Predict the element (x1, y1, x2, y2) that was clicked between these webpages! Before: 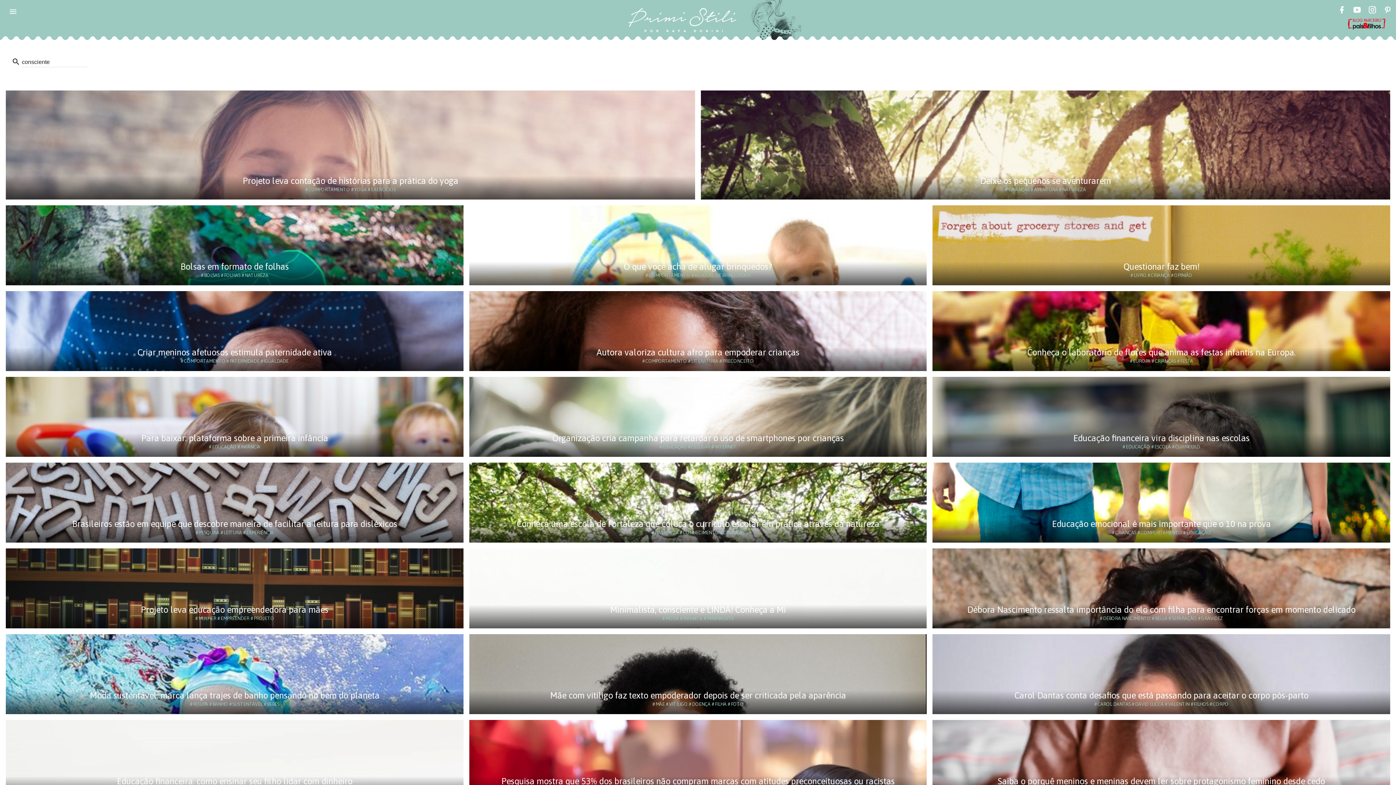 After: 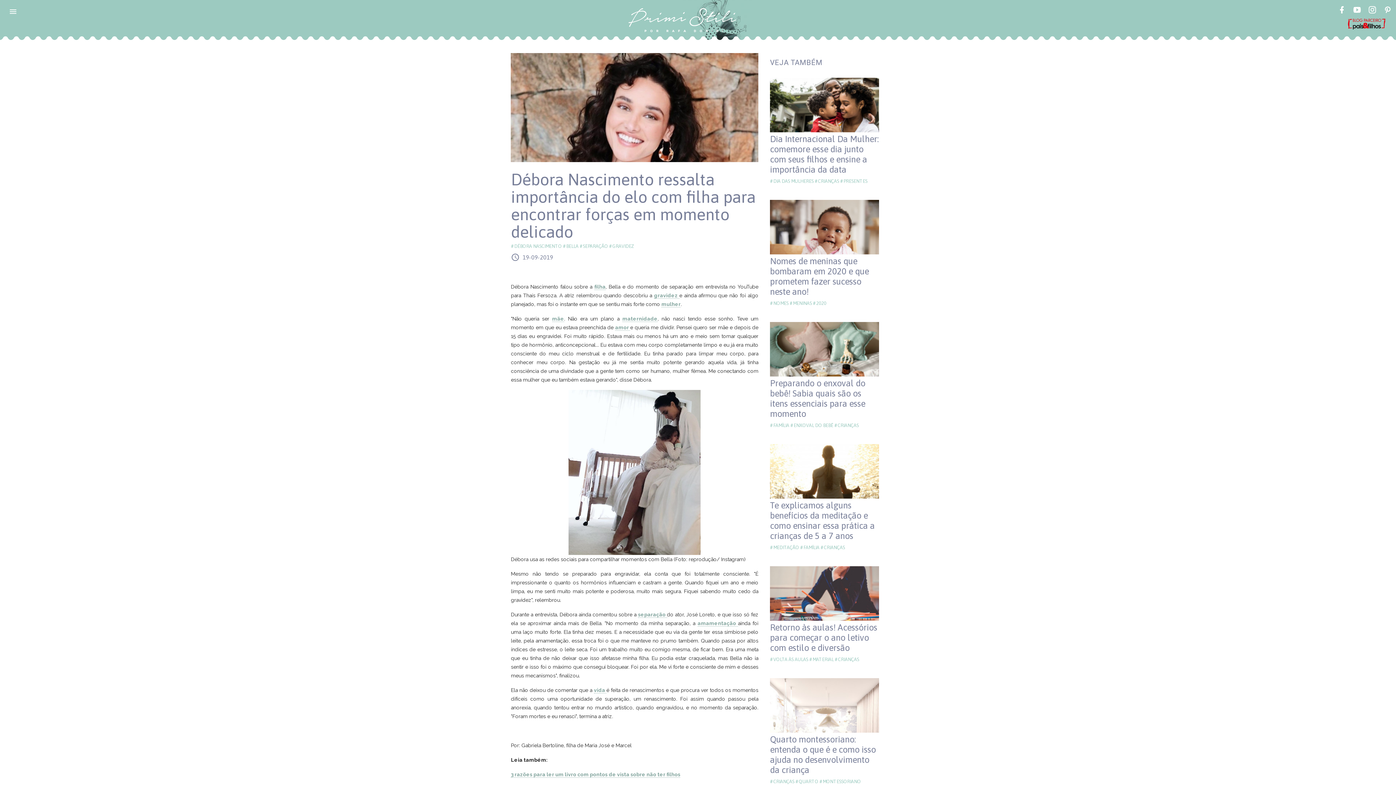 Action: bbox: (967, 605, 1355, 614) label: Débora Nascimento ressalta importância do elo com filha para encontrar forças em momento delicado